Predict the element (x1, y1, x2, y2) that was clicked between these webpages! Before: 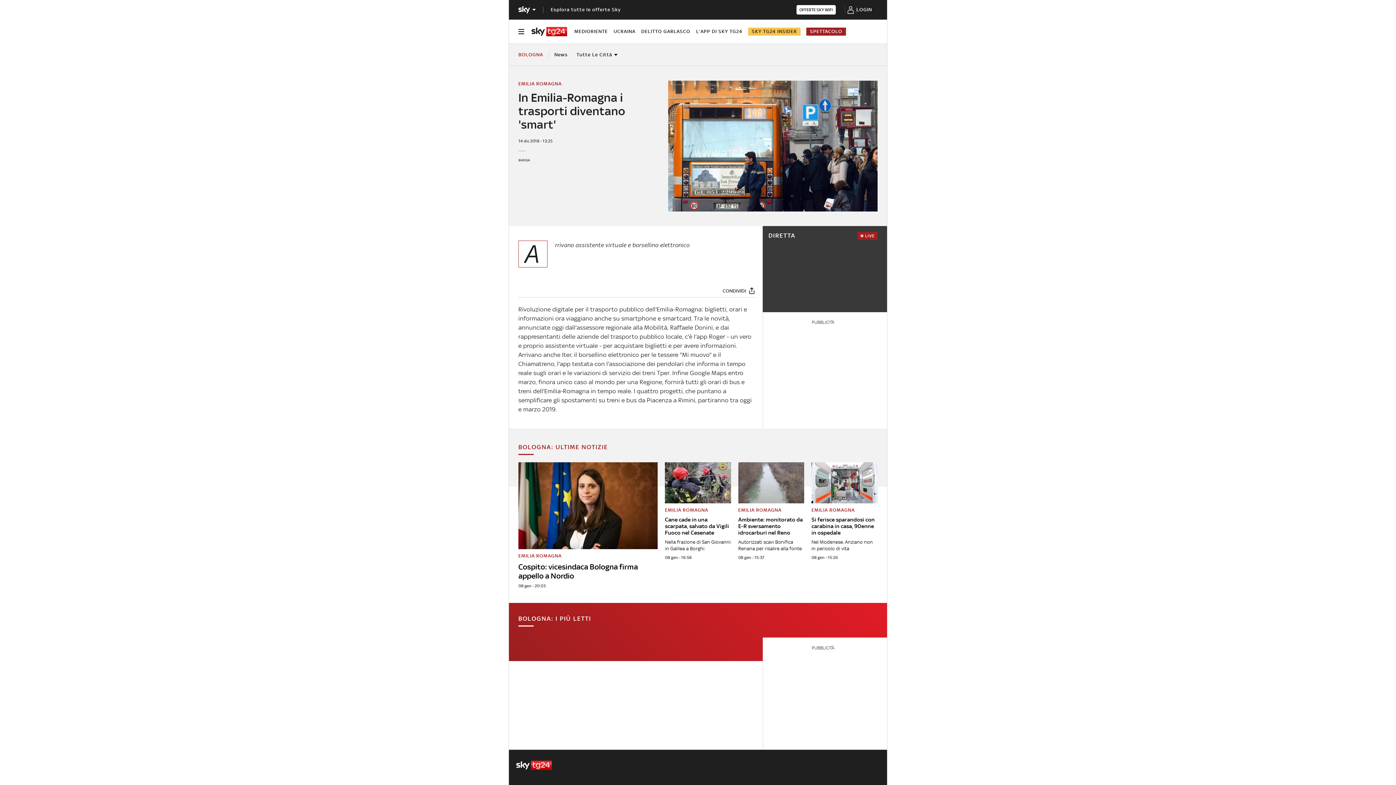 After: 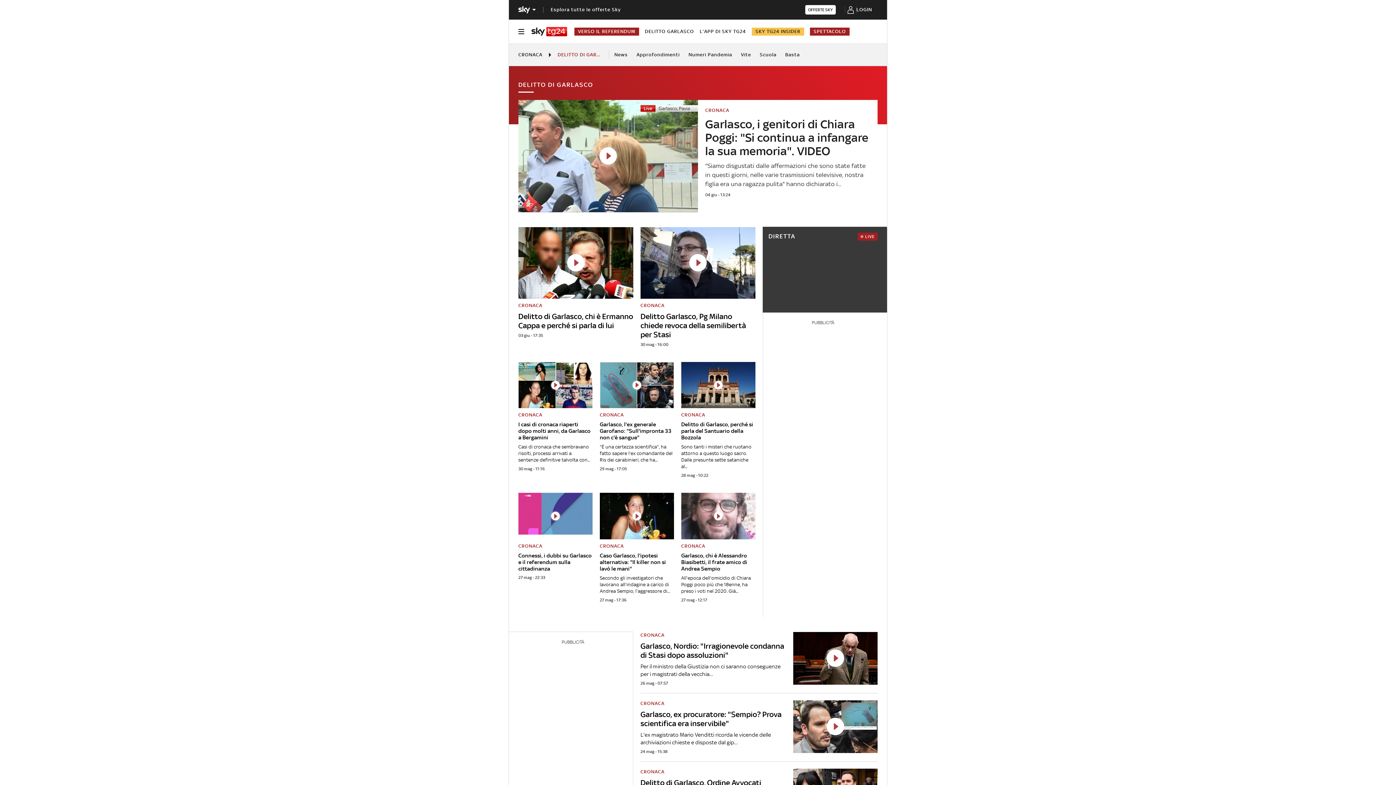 Action: bbox: (641, 28, 690, 34) label: DELITTO GARLASCO